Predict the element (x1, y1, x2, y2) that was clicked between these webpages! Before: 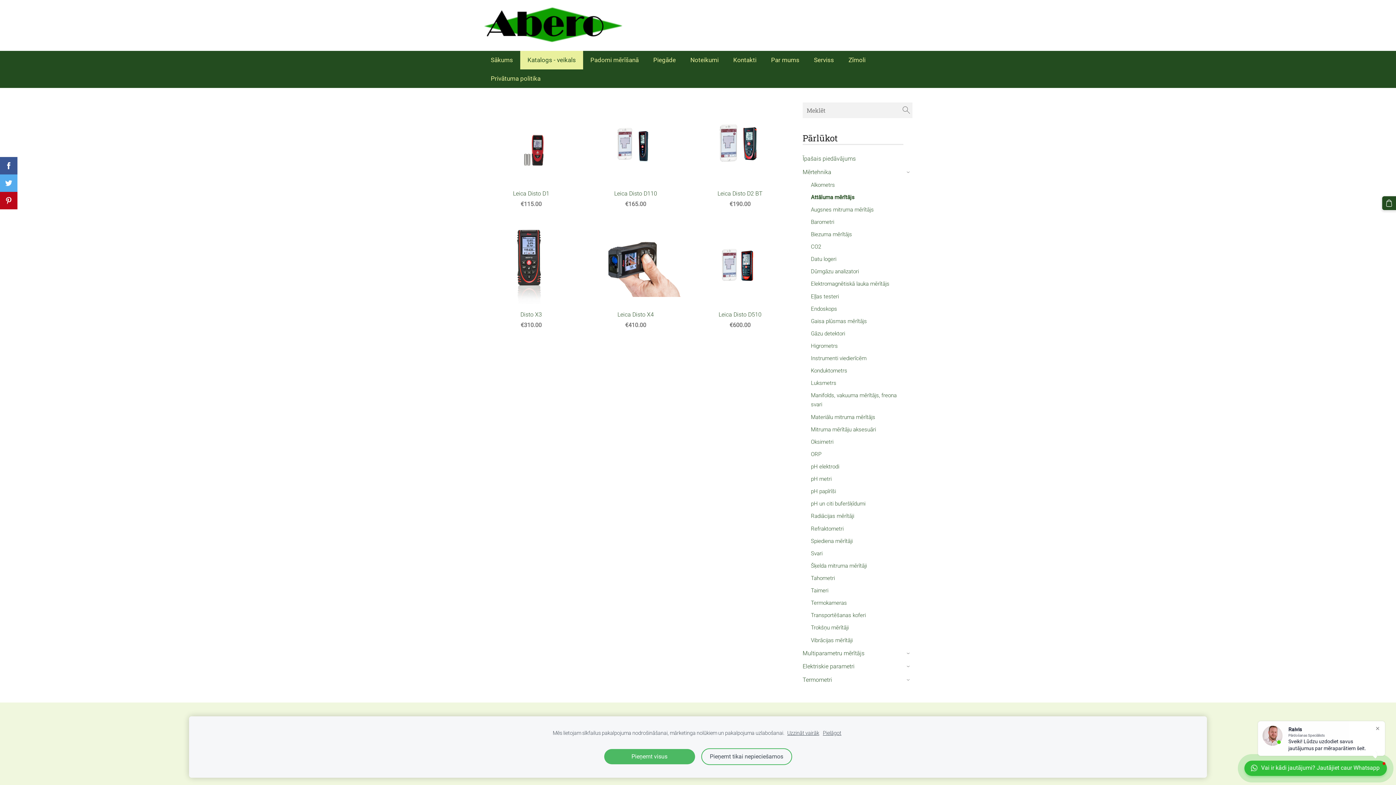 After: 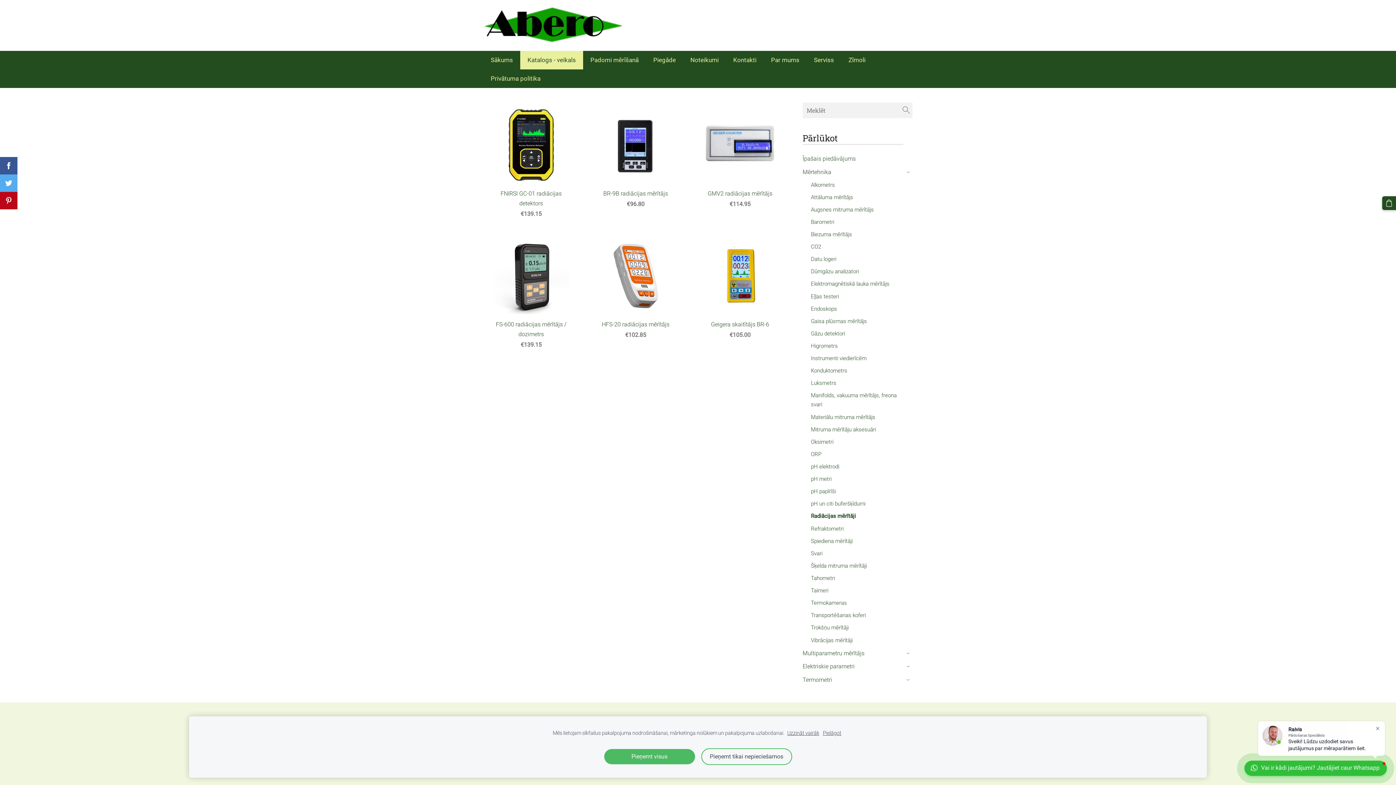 Action: label: Radiācijas mērītāji bbox: (811, 512, 854, 521)